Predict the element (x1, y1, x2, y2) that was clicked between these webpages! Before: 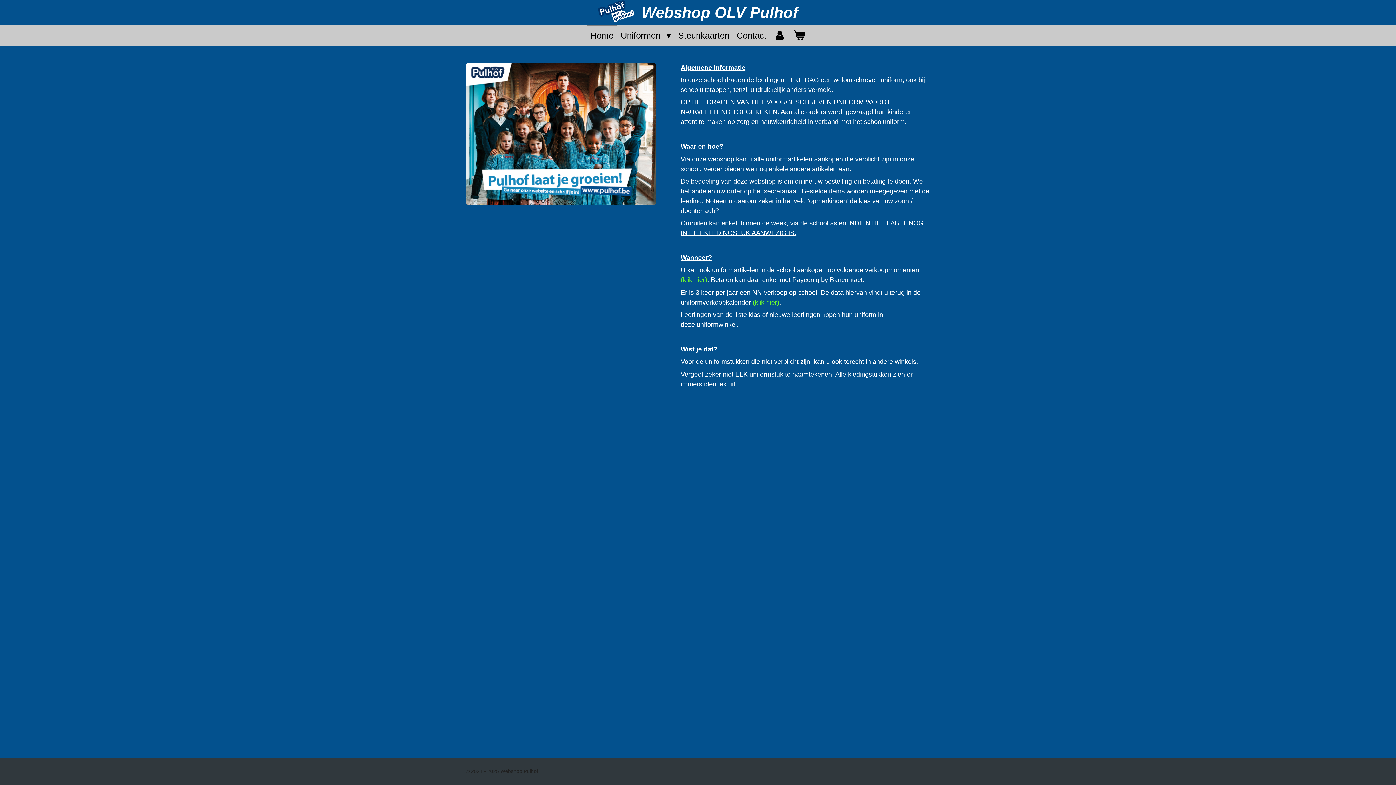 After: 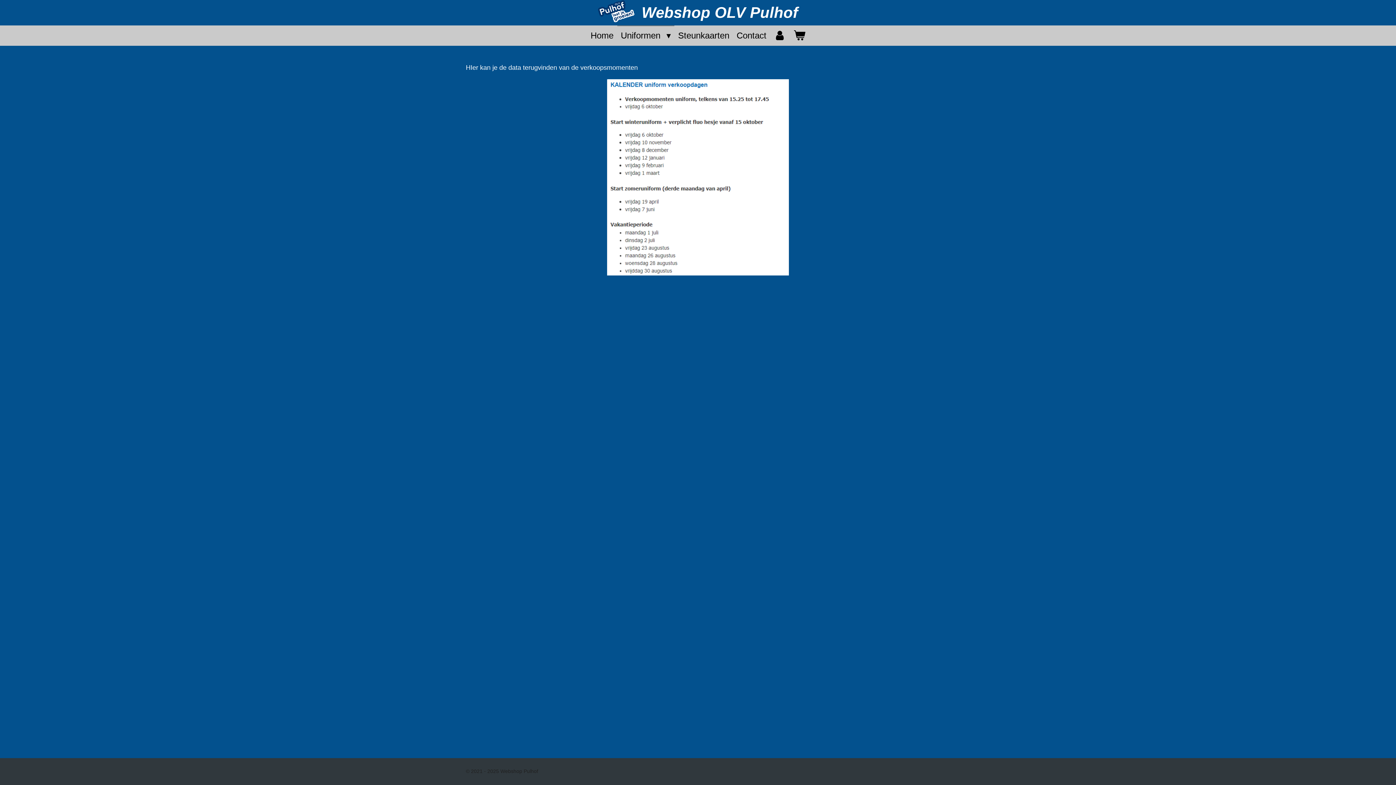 Action: bbox: (752, 298, 779, 306) label: (klik hier)